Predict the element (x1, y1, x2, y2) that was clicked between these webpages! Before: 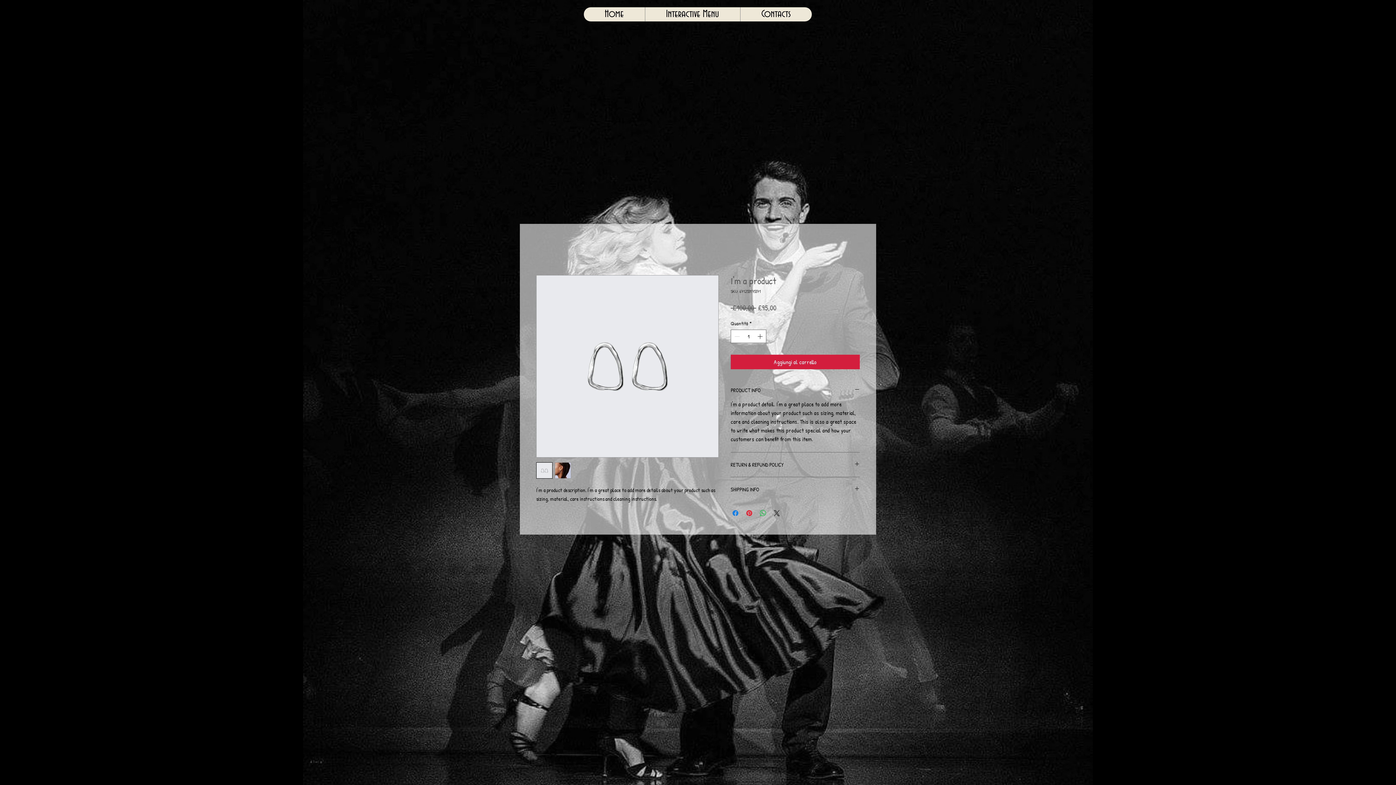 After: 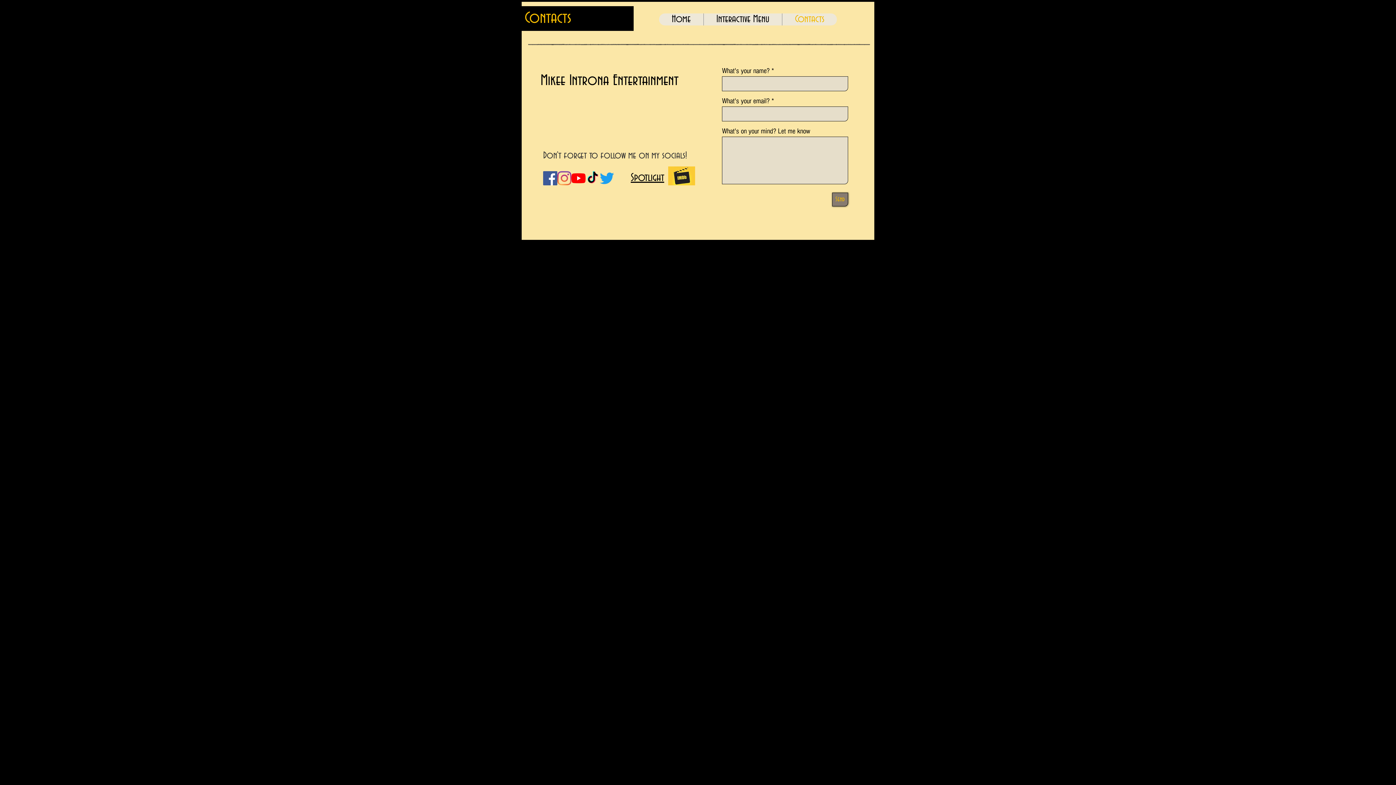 Action: bbox: (740, 7, 811, 21) label: Contacts